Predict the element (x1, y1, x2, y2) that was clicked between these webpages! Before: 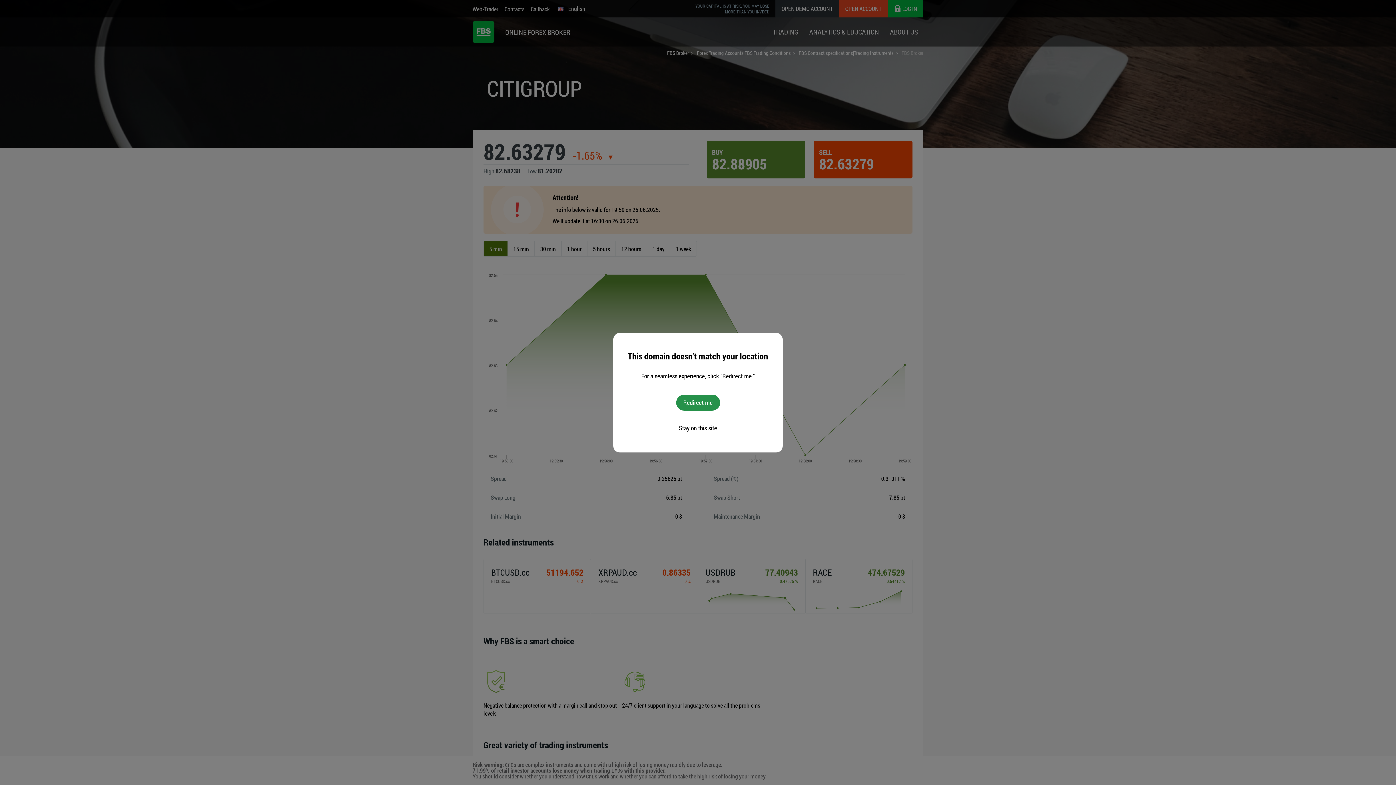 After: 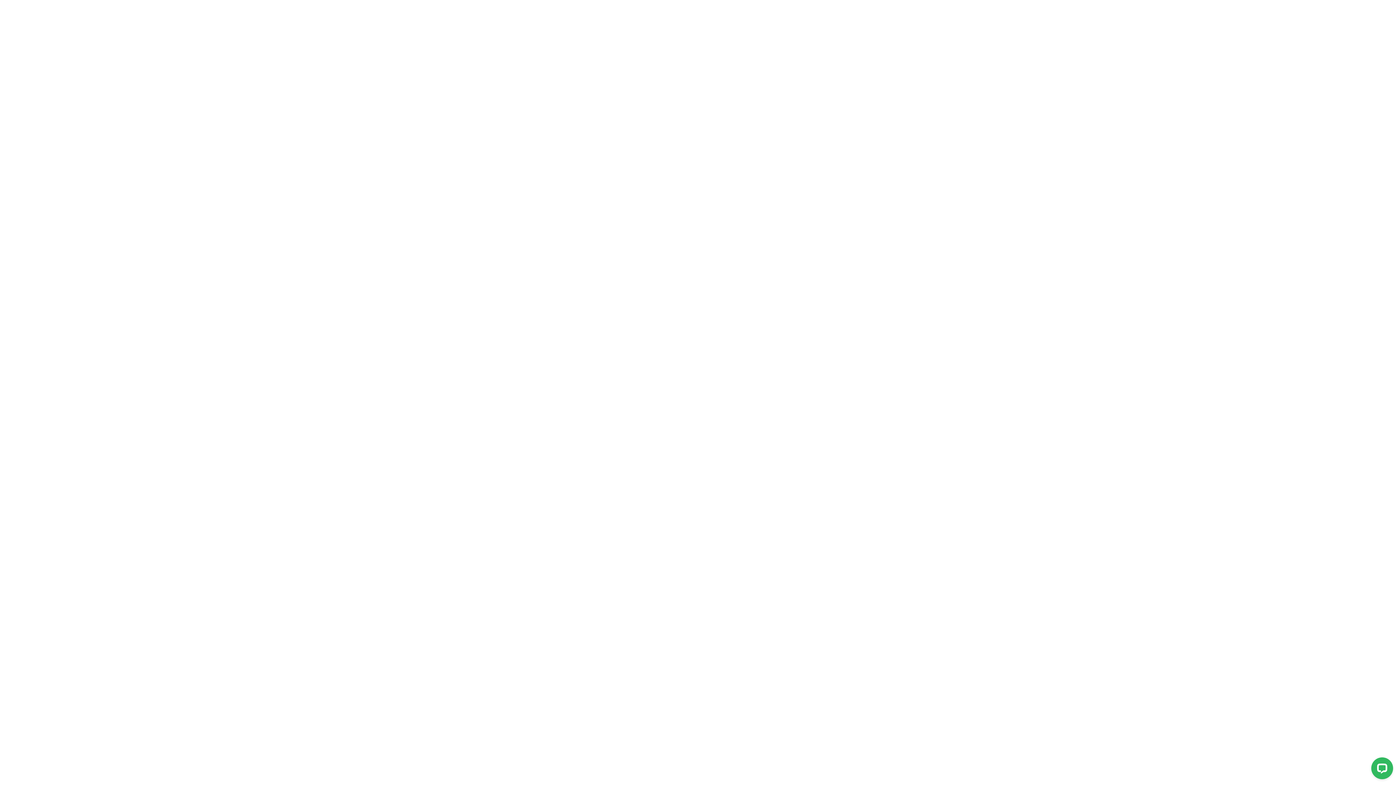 Action: bbox: (676, 394, 720, 410) label: Redirect me